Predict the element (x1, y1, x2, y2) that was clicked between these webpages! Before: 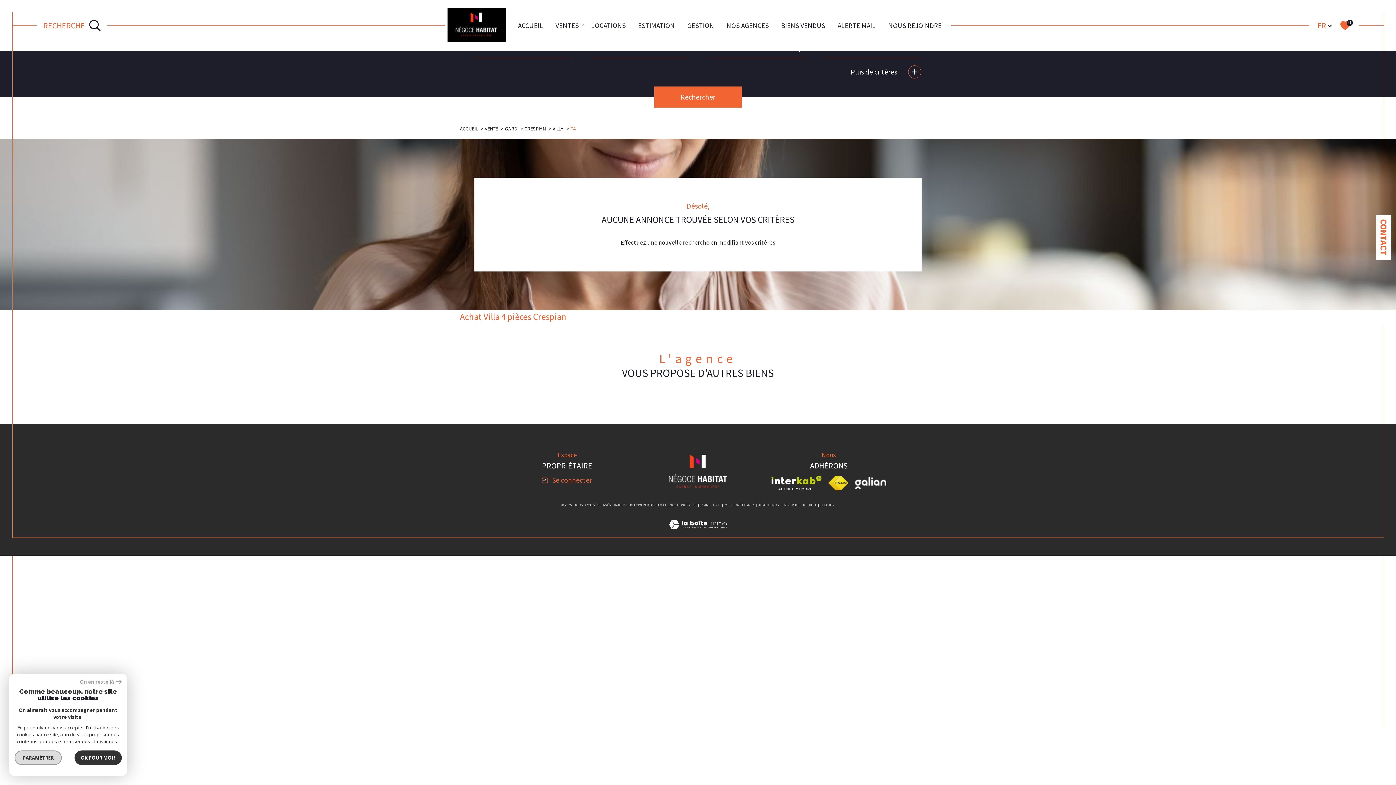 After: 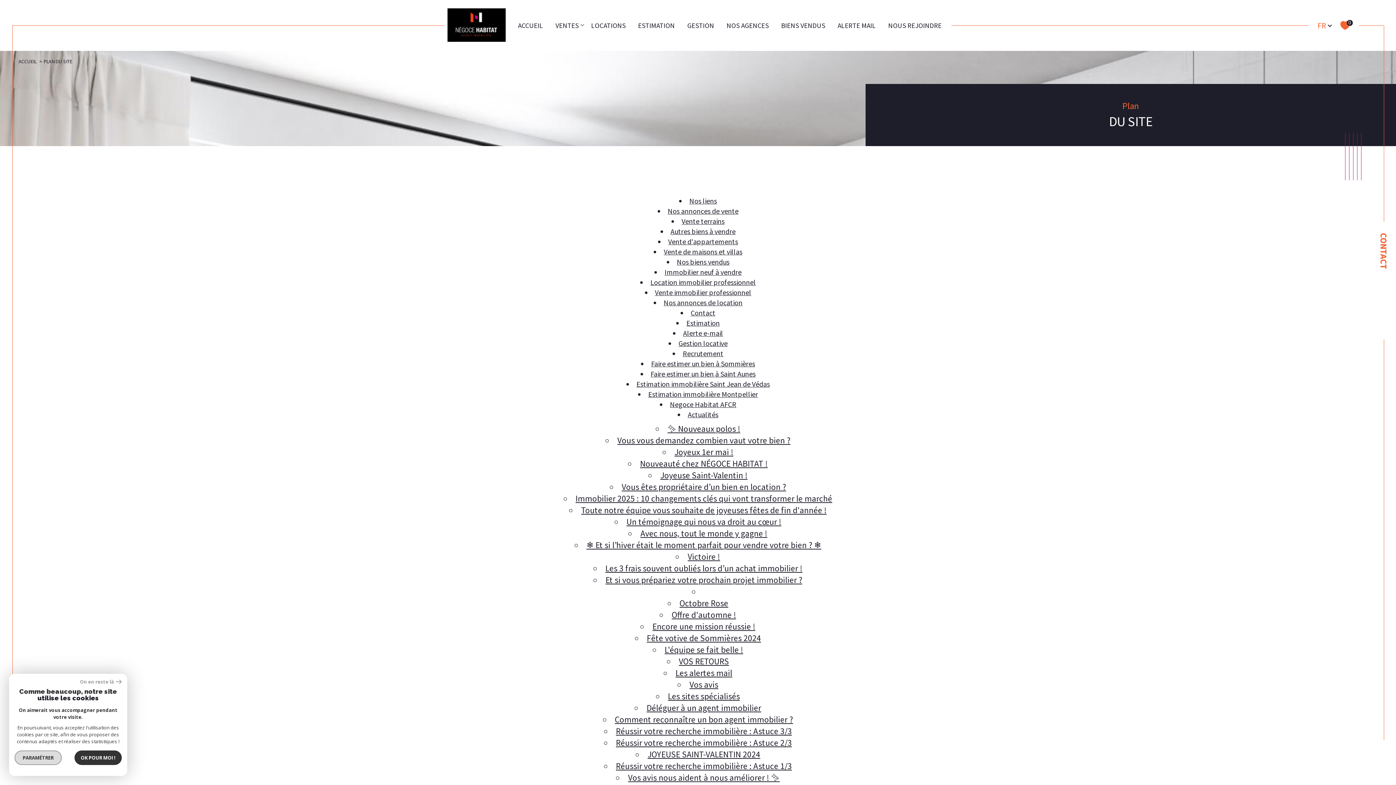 Action: label: PLAN DU SITE bbox: (700, 502, 721, 507)